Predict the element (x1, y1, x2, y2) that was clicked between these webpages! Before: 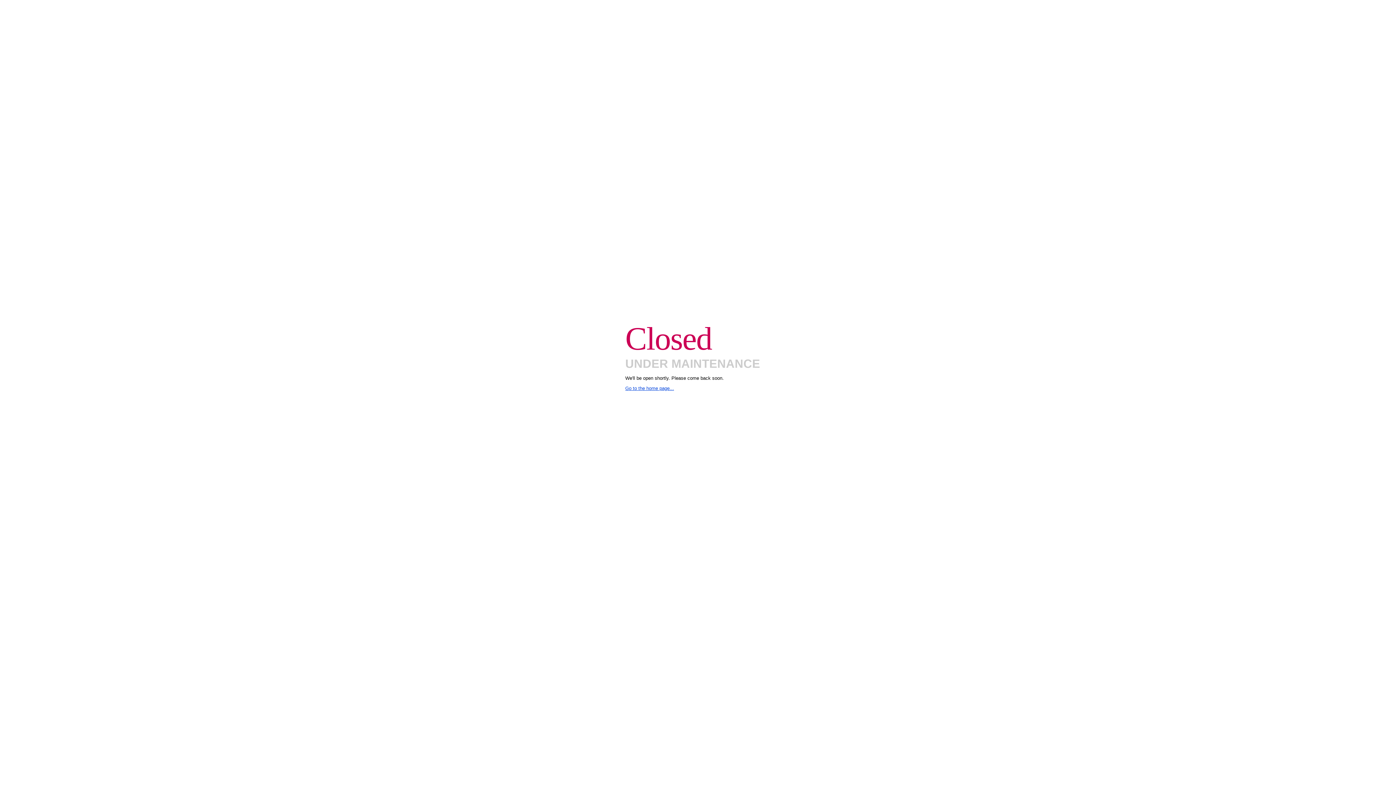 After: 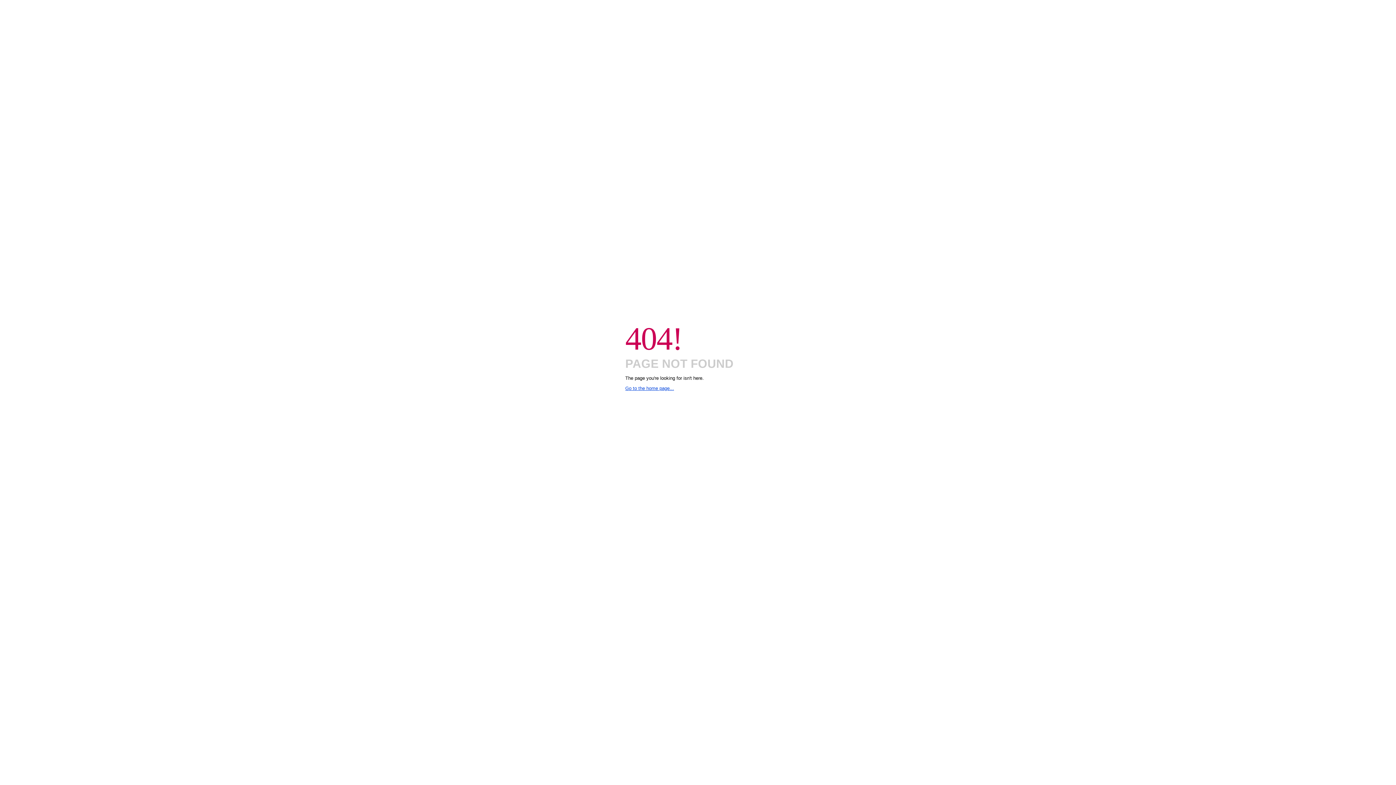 Action: bbox: (625, 385, 674, 391) label: Go to the home page...